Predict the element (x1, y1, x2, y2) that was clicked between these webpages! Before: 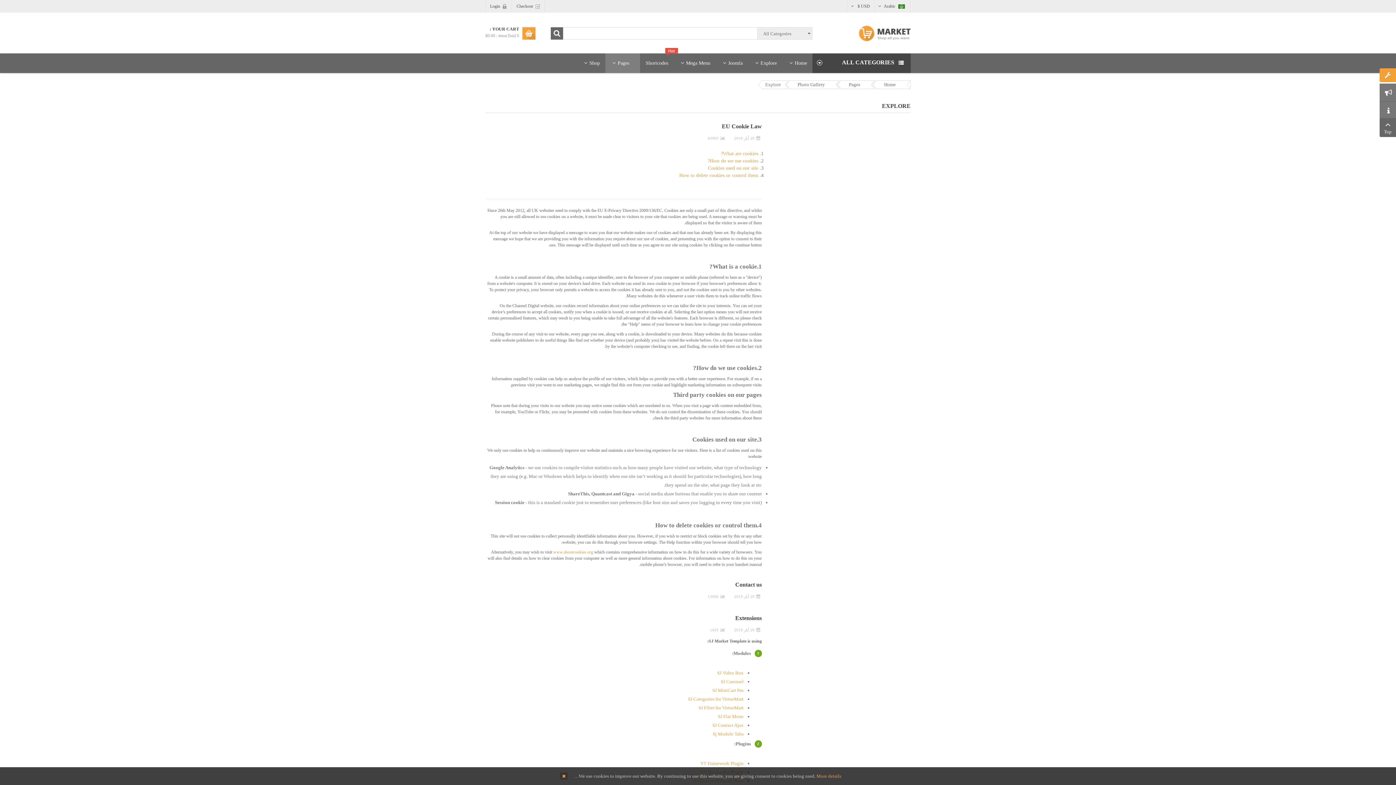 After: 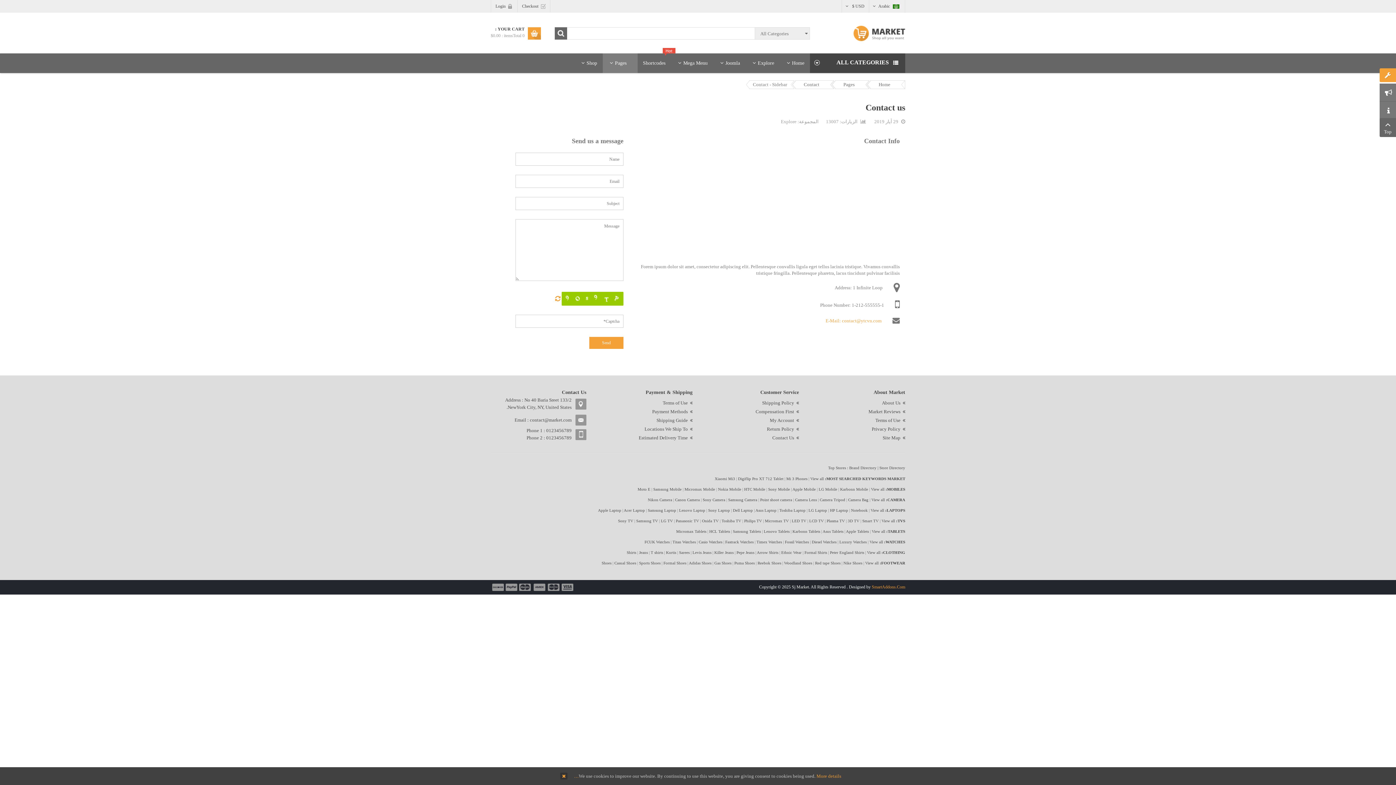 Action: label: Contact us bbox: (735, 581, 762, 588)